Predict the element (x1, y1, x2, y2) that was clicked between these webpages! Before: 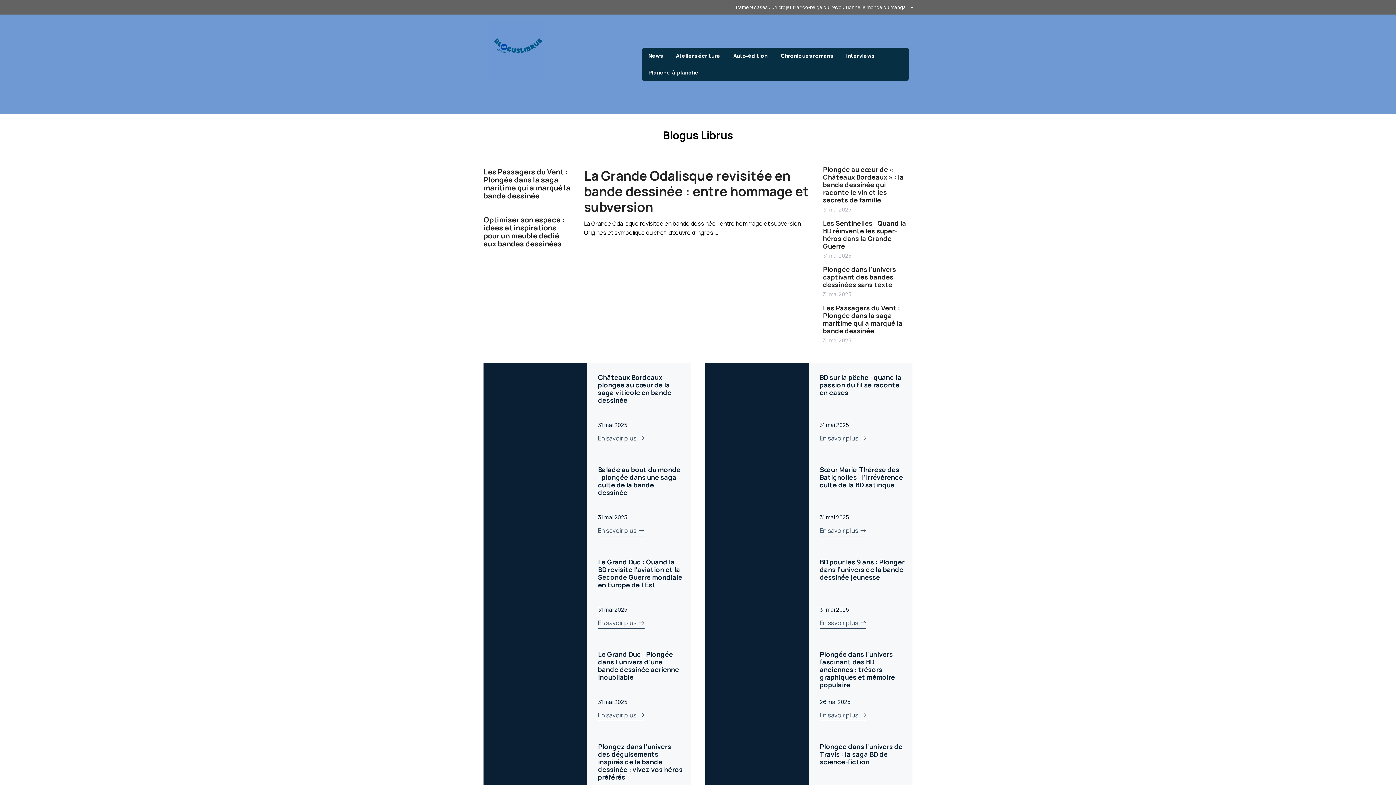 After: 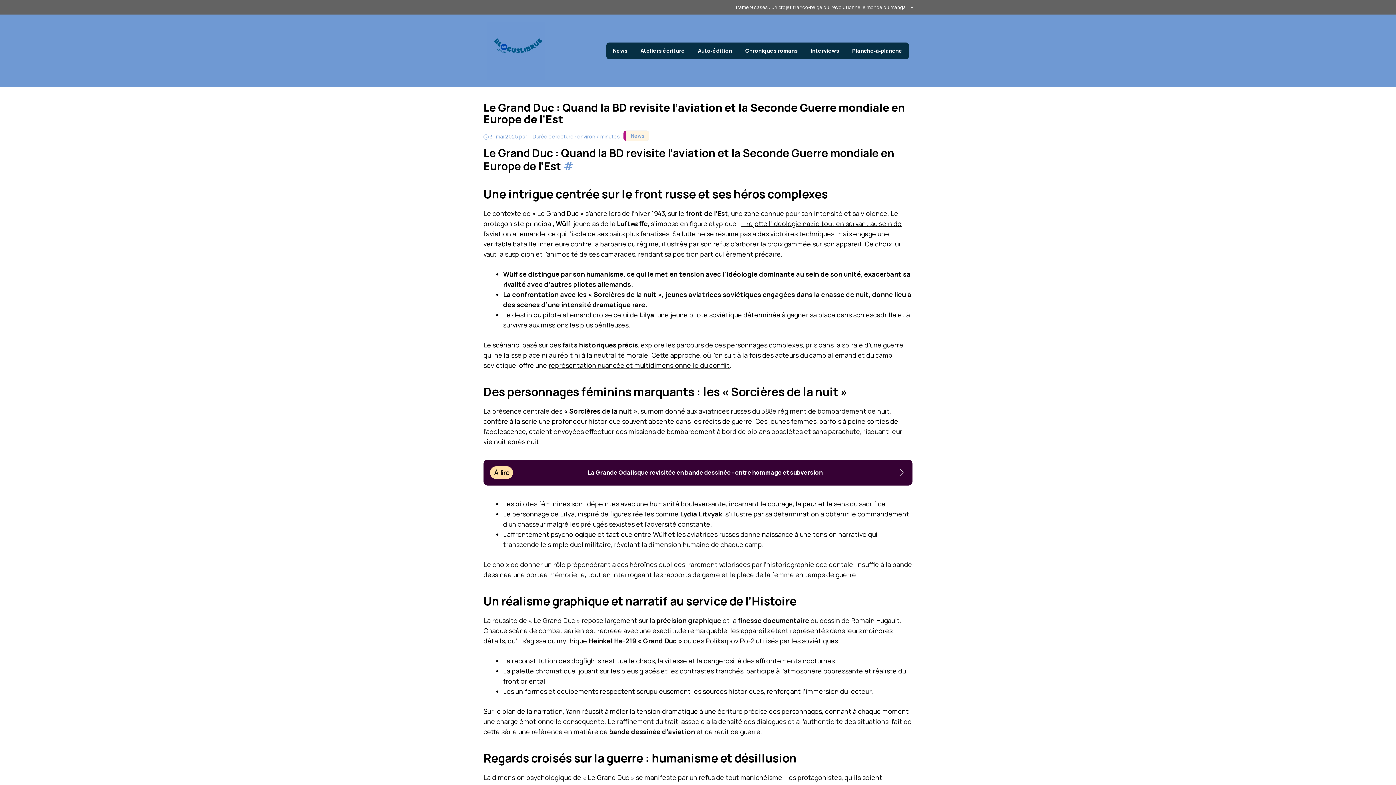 Action: label: Le Grand Duc : Quand la BD revisite l’aviation et la Seconde Guerre mondiale en Europe de l’Est bbox: (598, 557, 682, 589)